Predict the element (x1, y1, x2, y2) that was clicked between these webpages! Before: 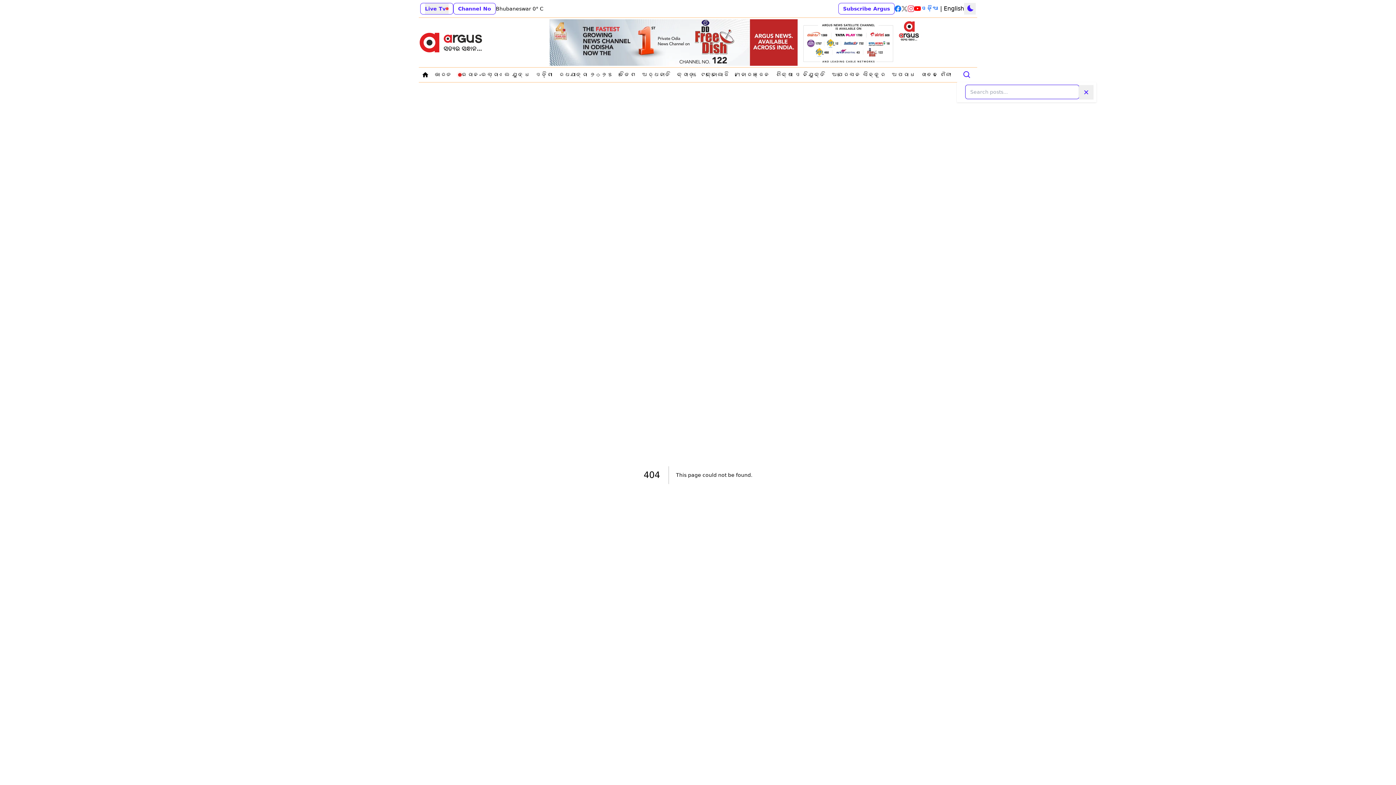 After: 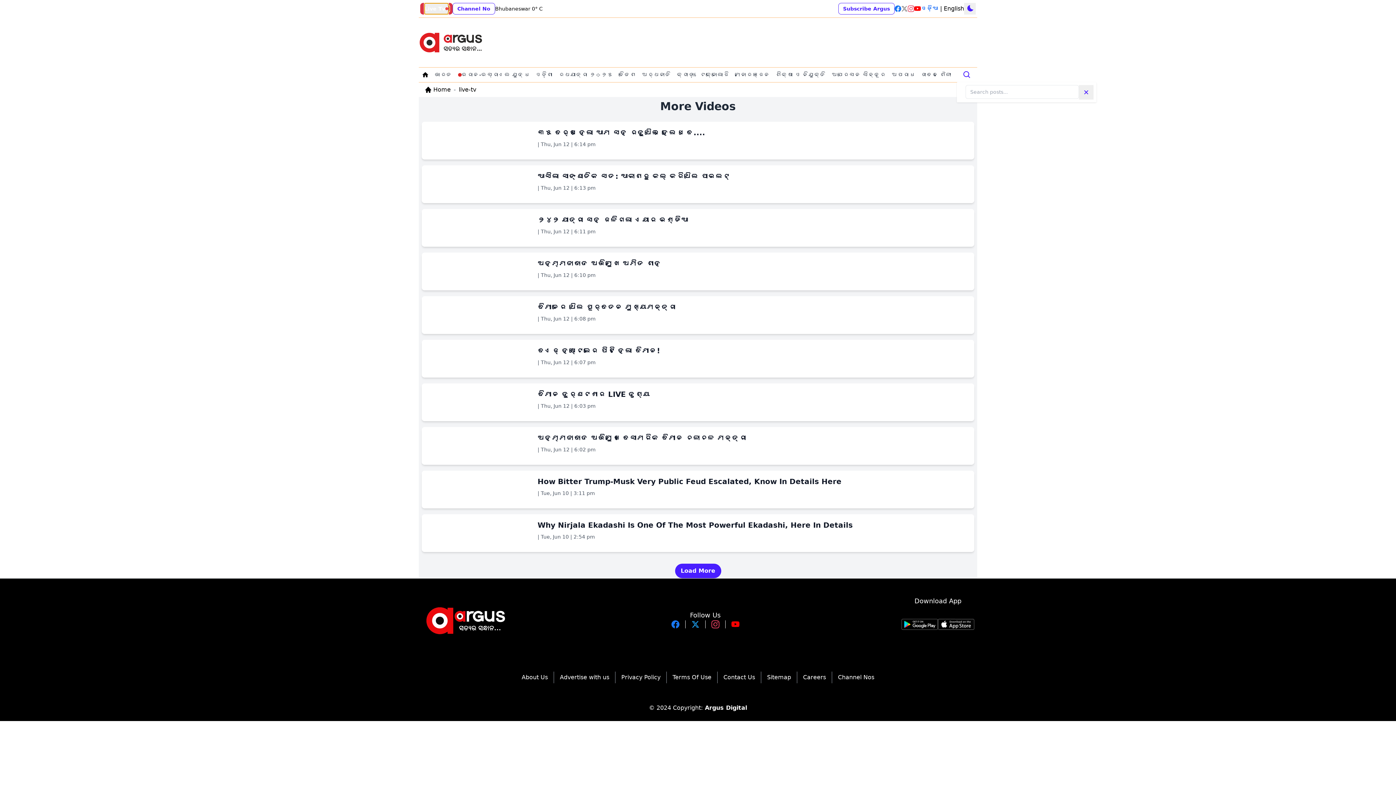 Action: label: Live Tv bbox: (425, 3, 448, 14)